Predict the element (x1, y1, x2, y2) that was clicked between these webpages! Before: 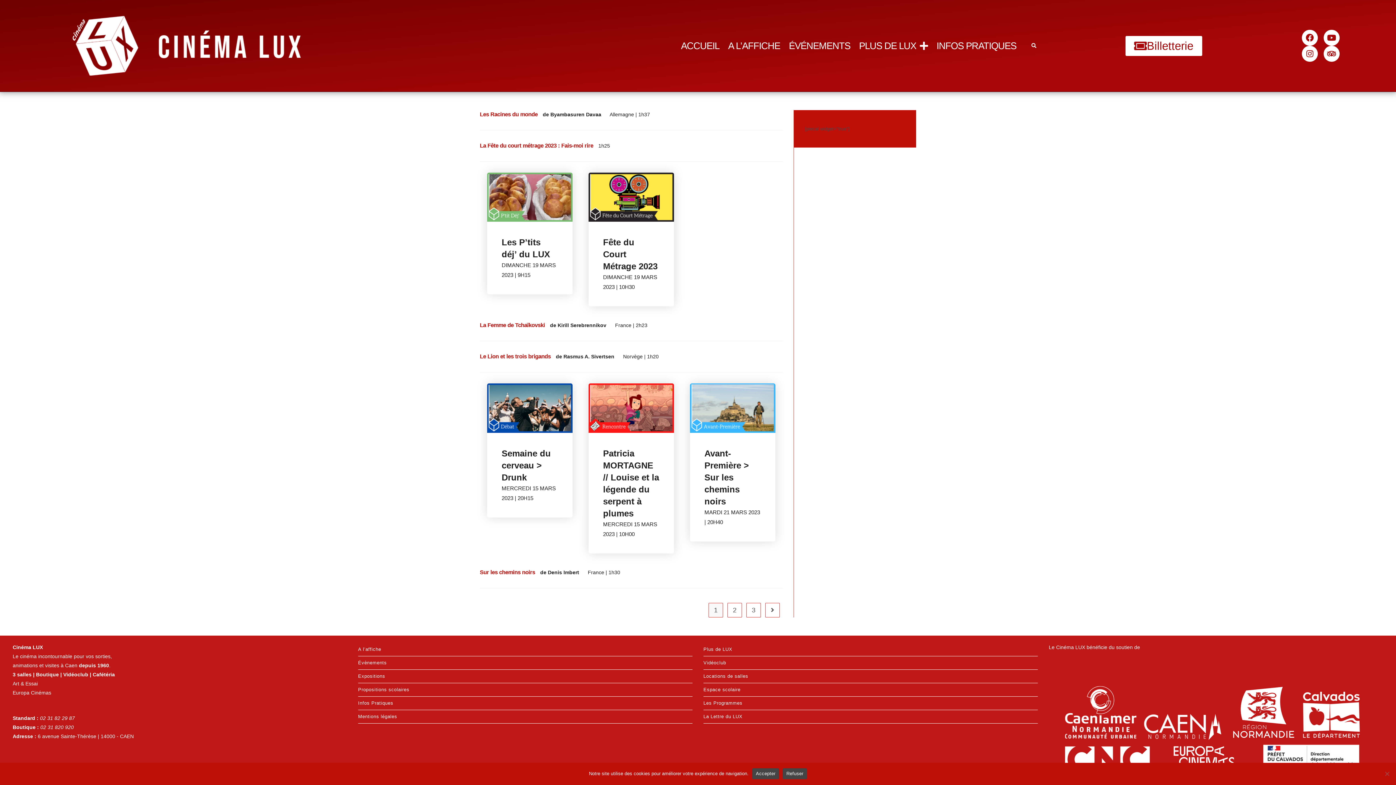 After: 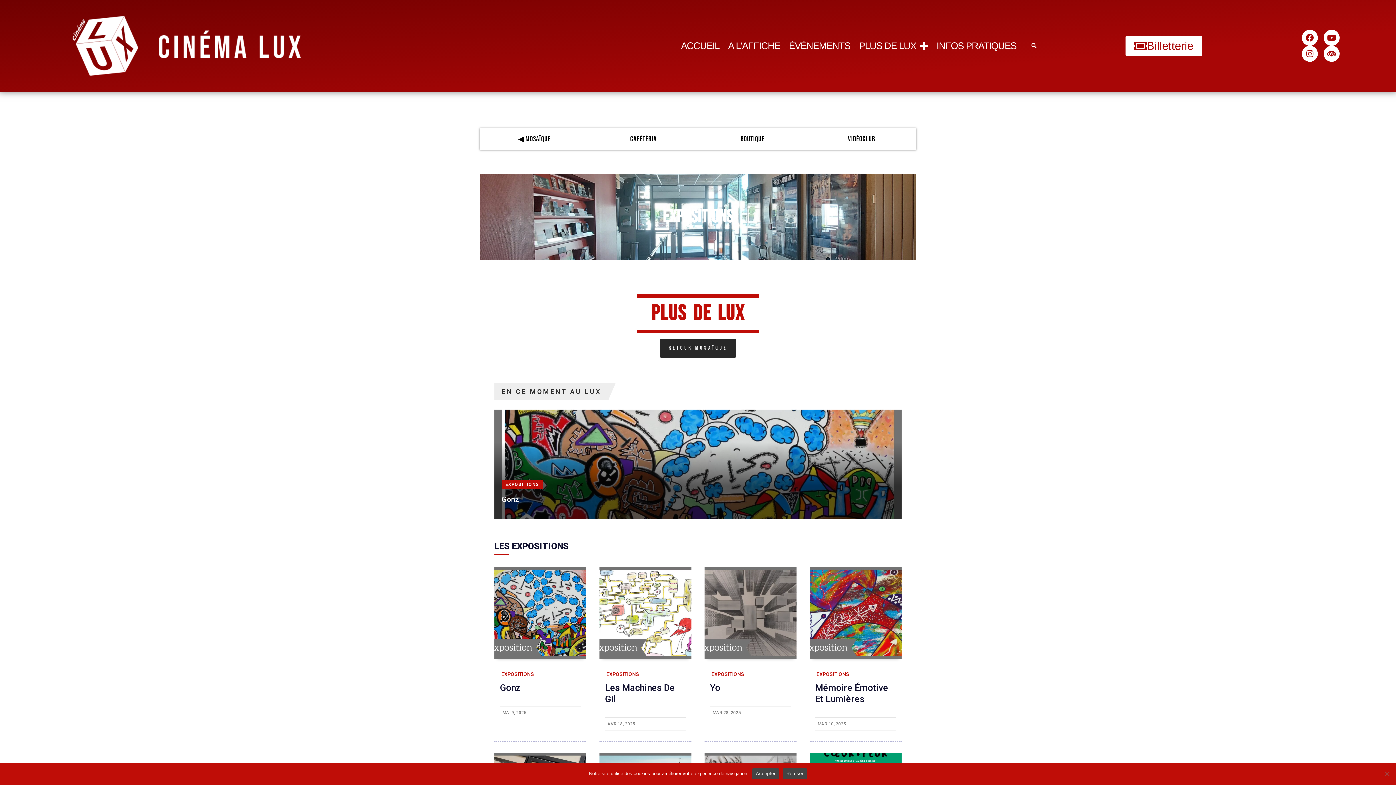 Action: bbox: (358, 670, 692, 683) label: Expositions